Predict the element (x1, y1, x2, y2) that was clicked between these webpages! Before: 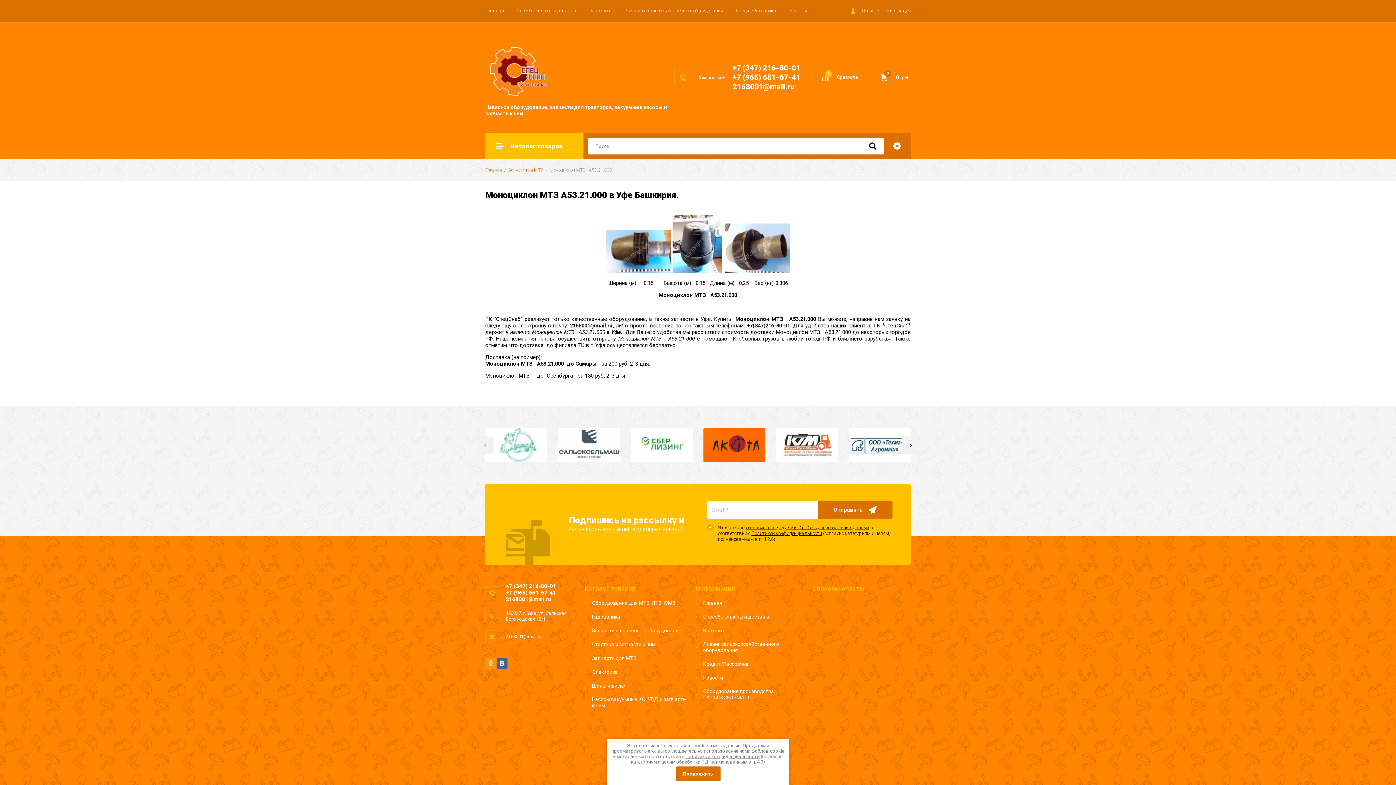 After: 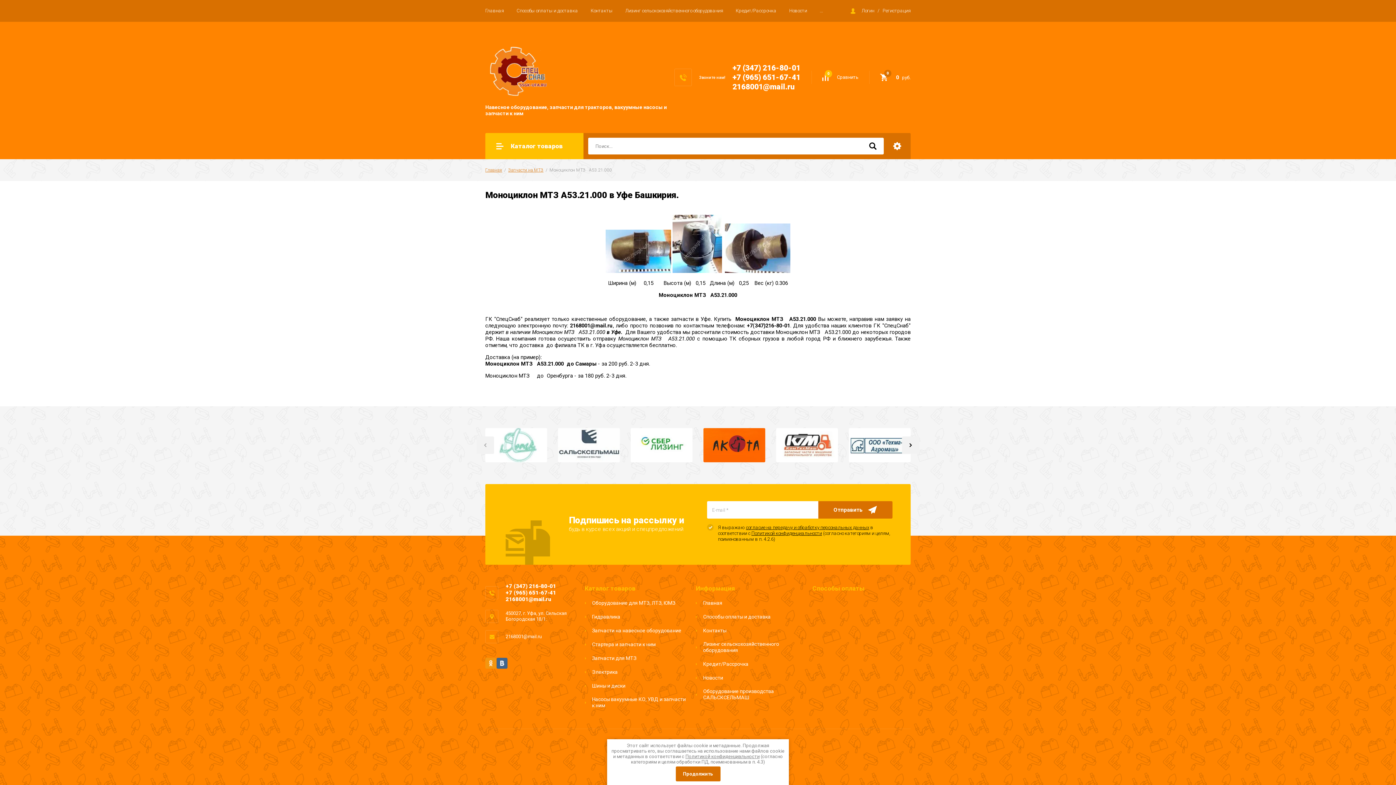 Action: label: +7 (965) 651-67-41 bbox: (505, 589, 556, 596)